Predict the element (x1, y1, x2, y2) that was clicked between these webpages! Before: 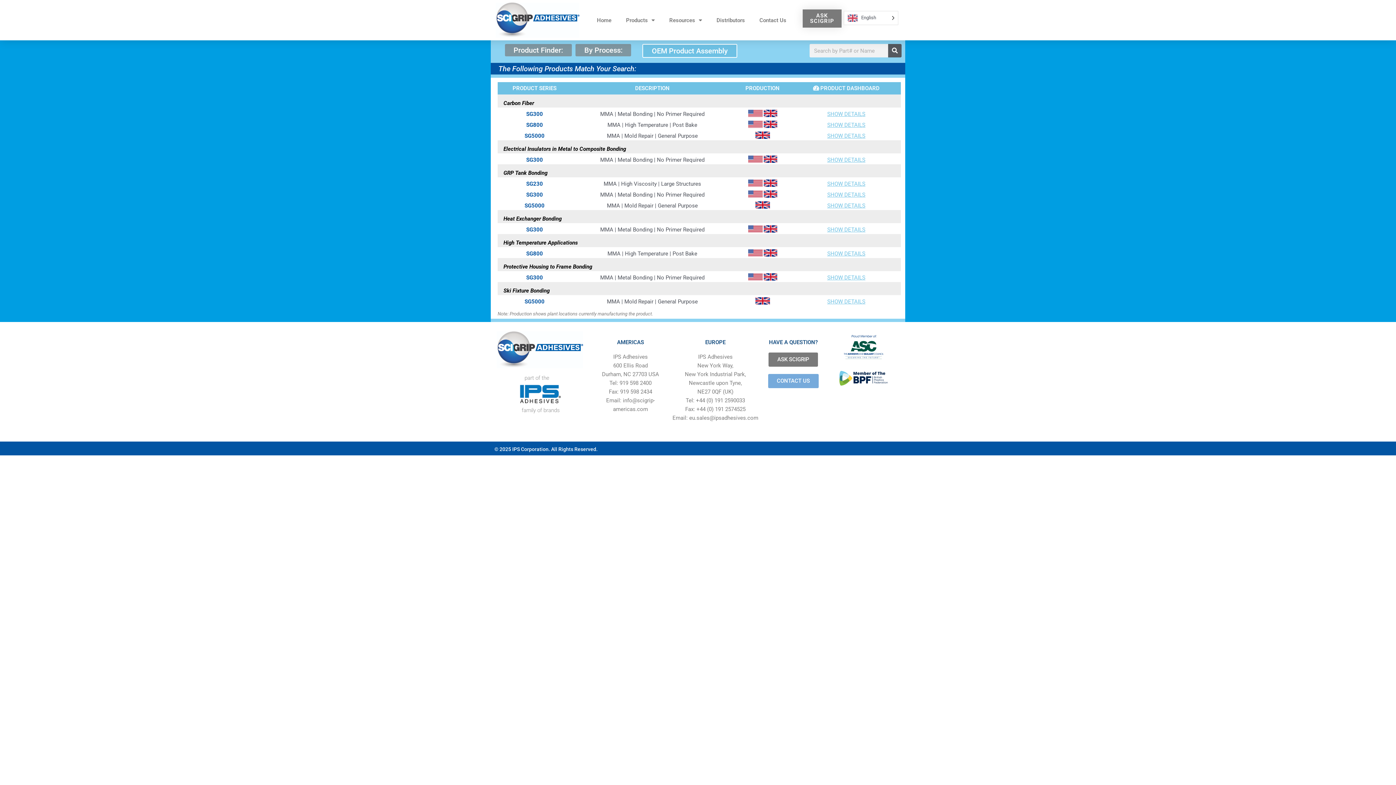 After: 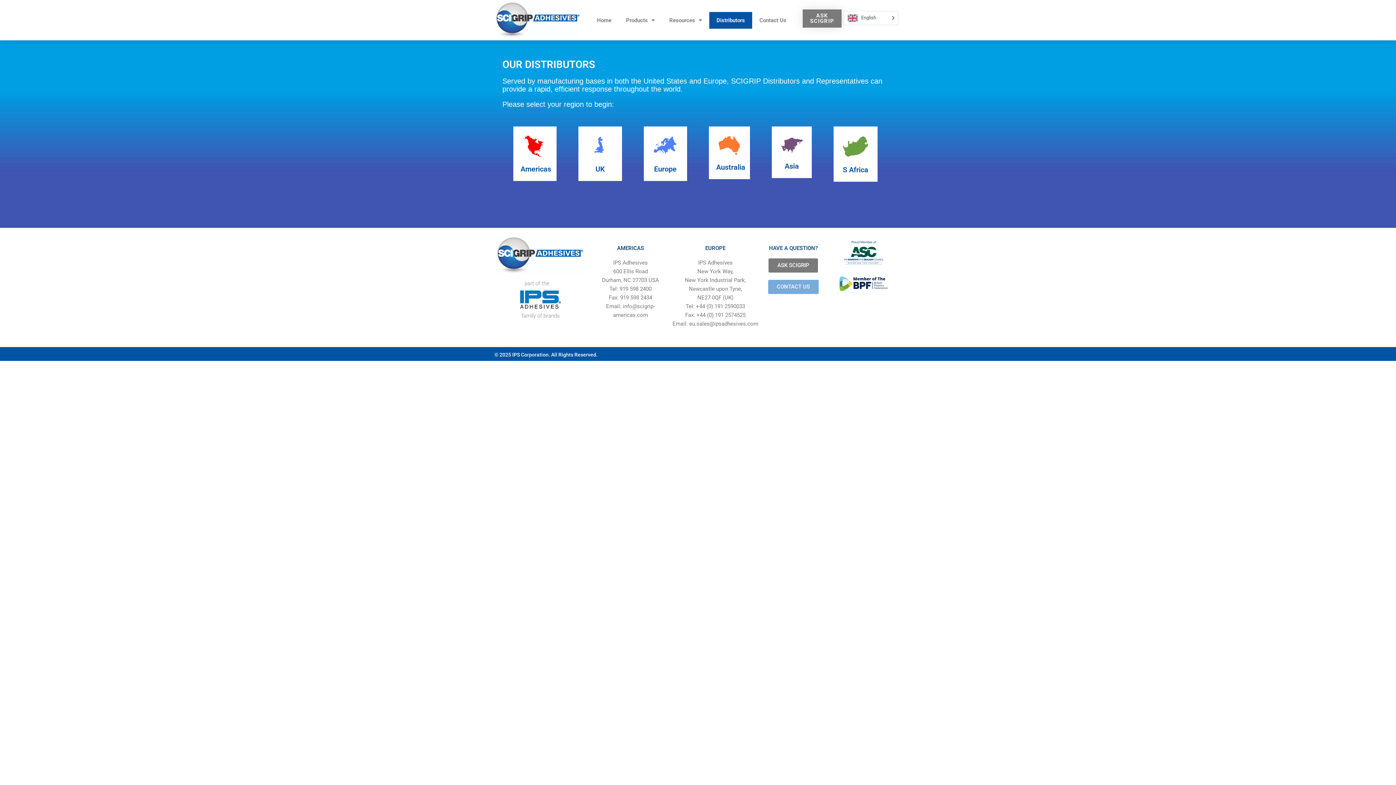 Action: label: Distributors bbox: (709, 11, 752, 28)